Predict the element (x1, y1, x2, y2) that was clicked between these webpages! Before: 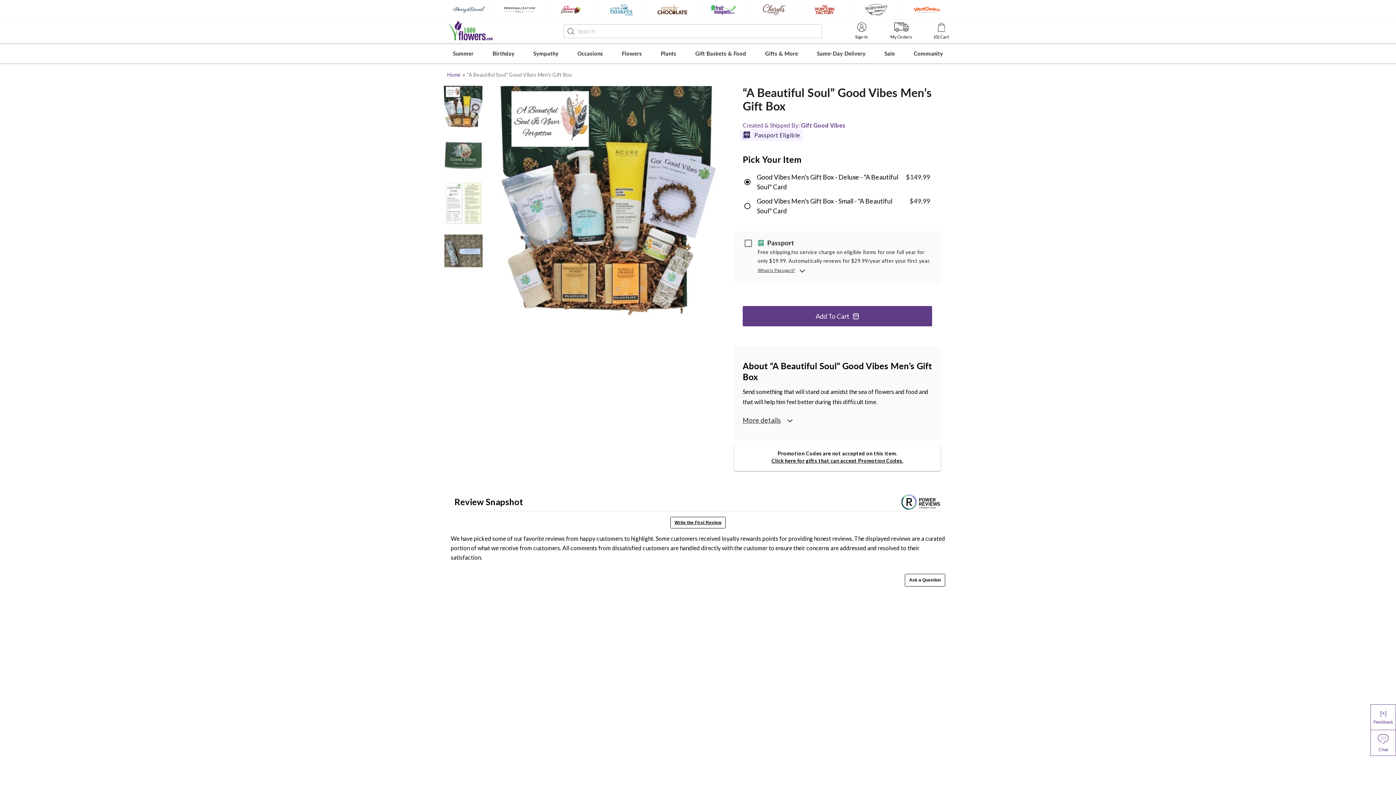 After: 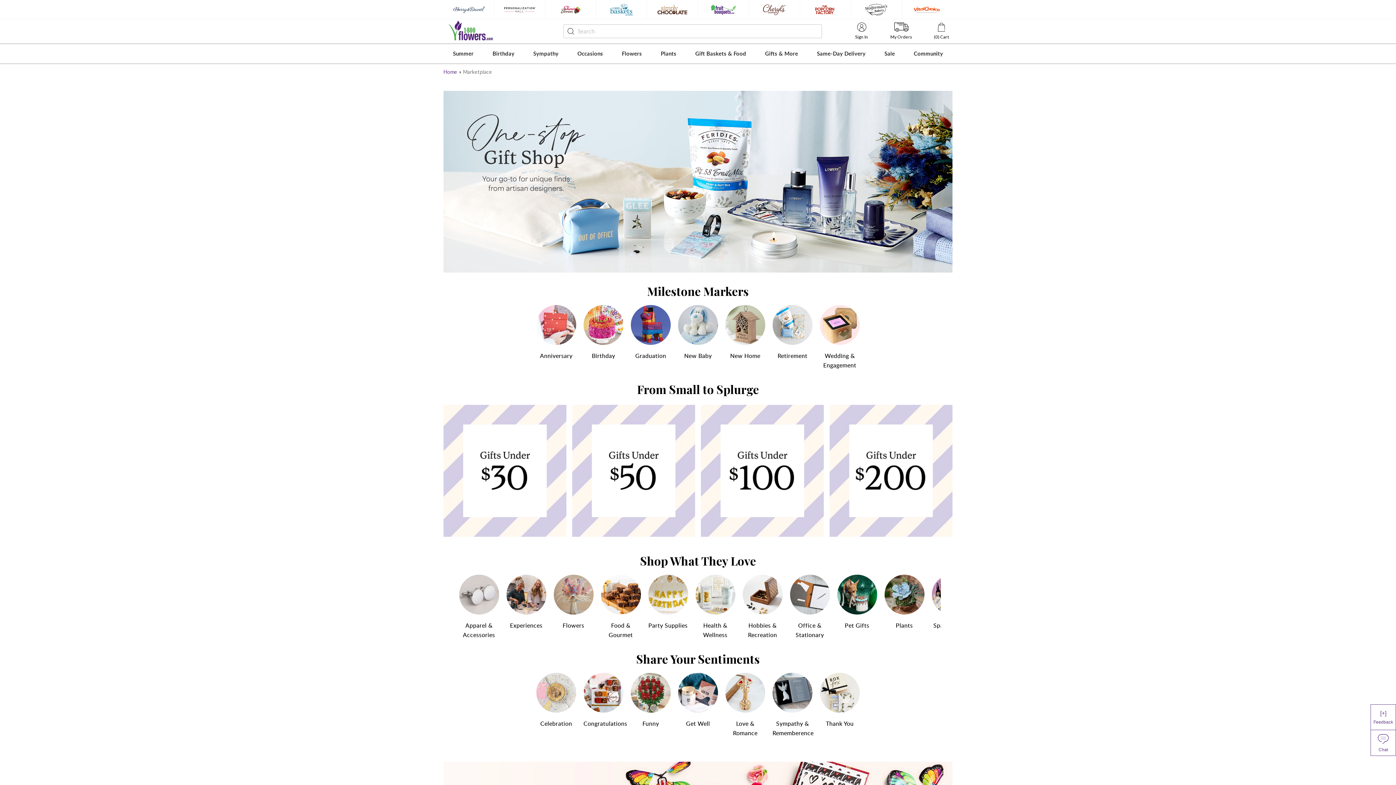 Action: label: Gifts & More bbox: (761, 44, 801, 63)